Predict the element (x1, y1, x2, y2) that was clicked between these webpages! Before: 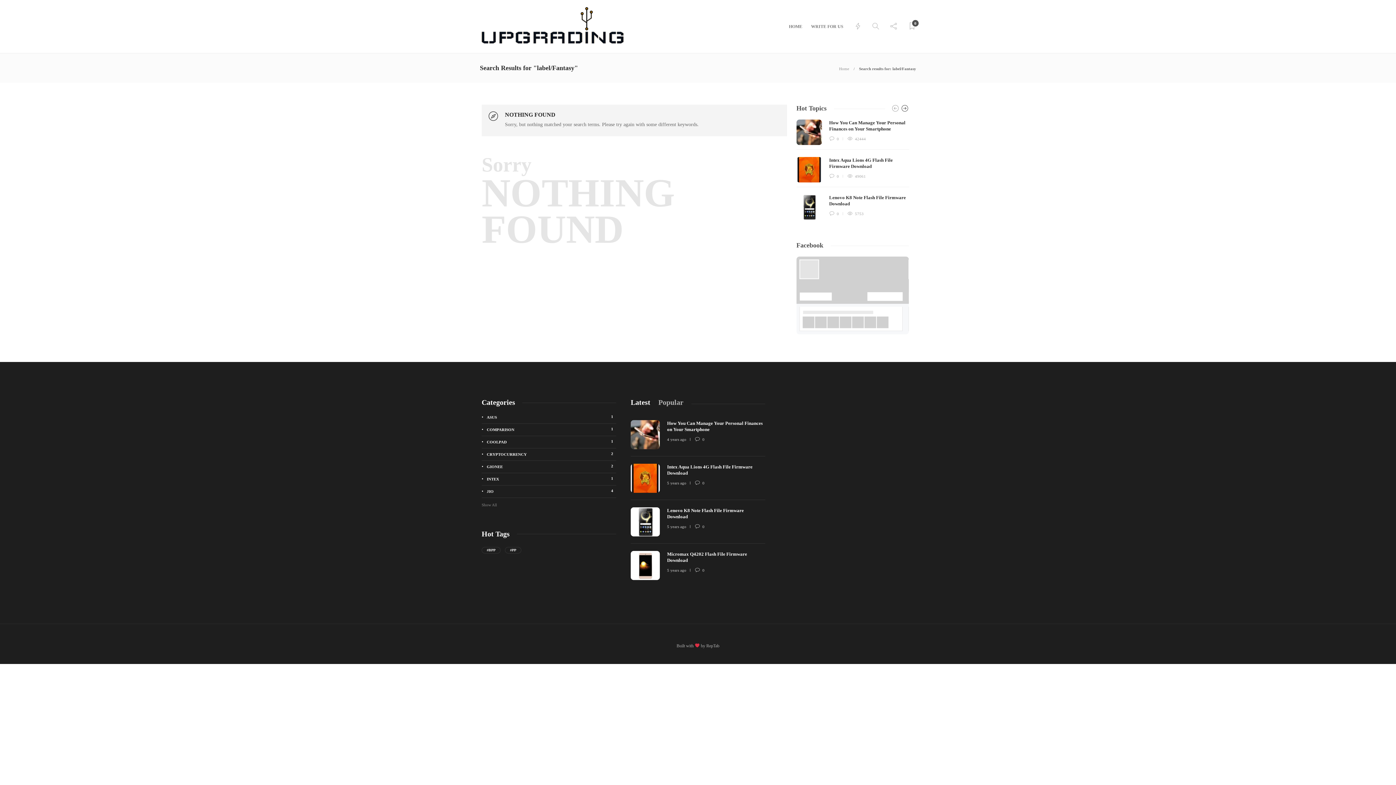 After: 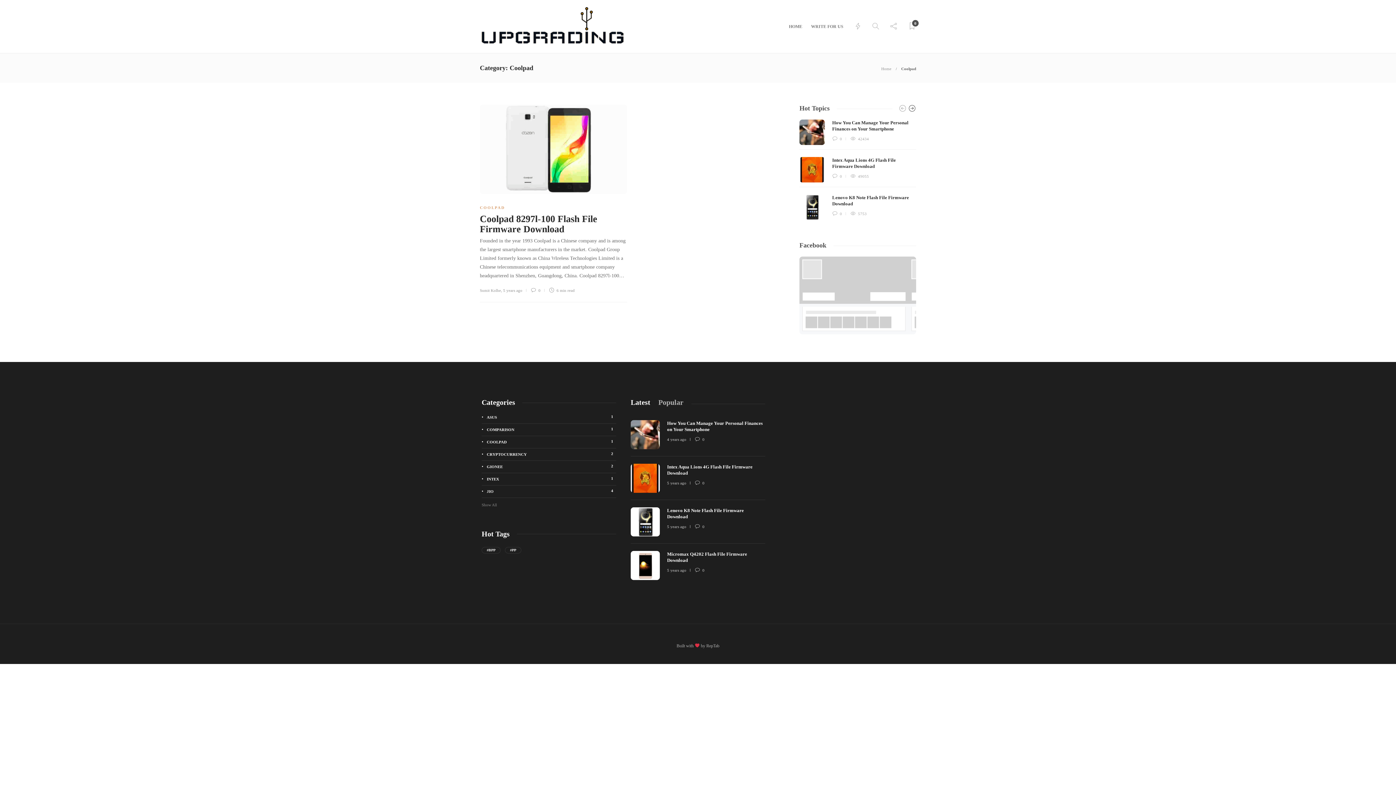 Action: bbox: (481, 438, 616, 445) label: COOLPAD
1